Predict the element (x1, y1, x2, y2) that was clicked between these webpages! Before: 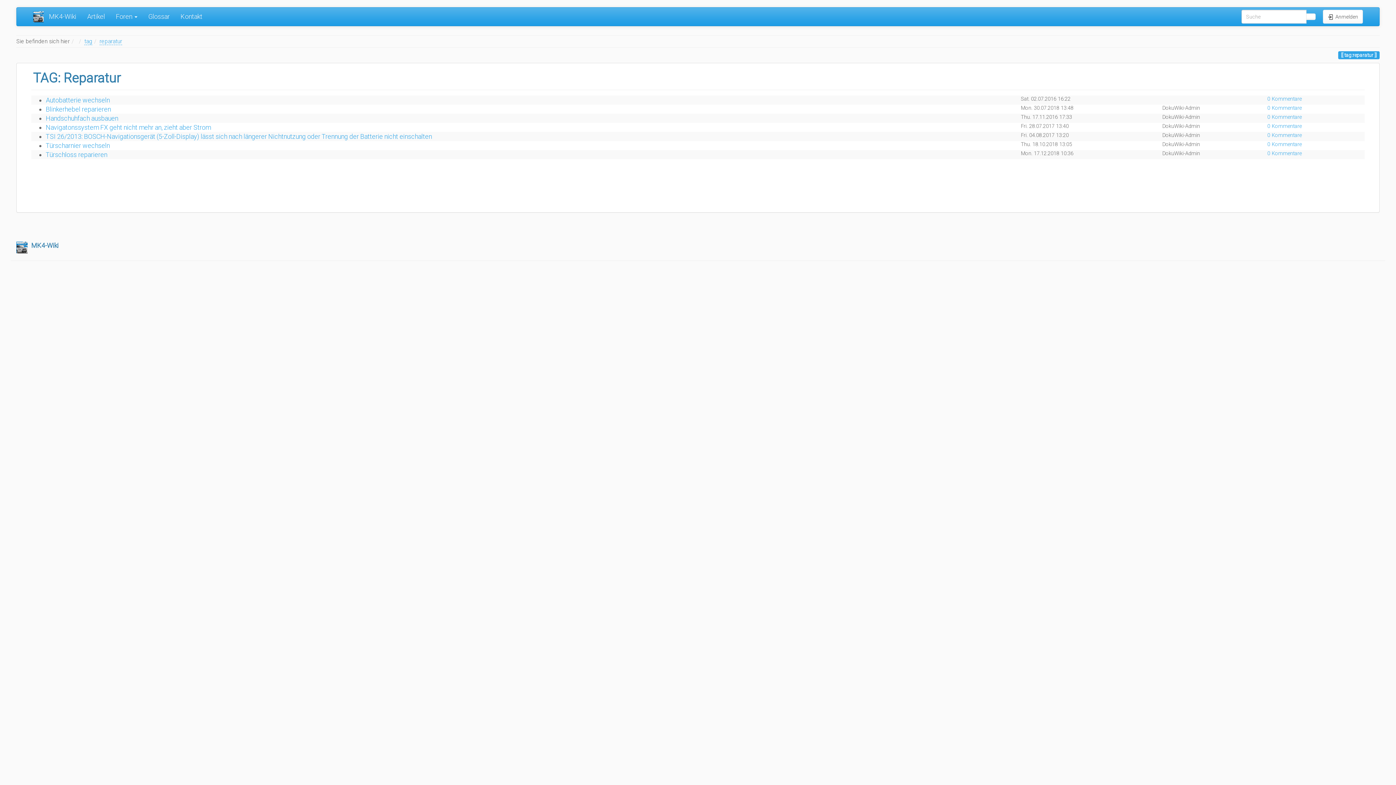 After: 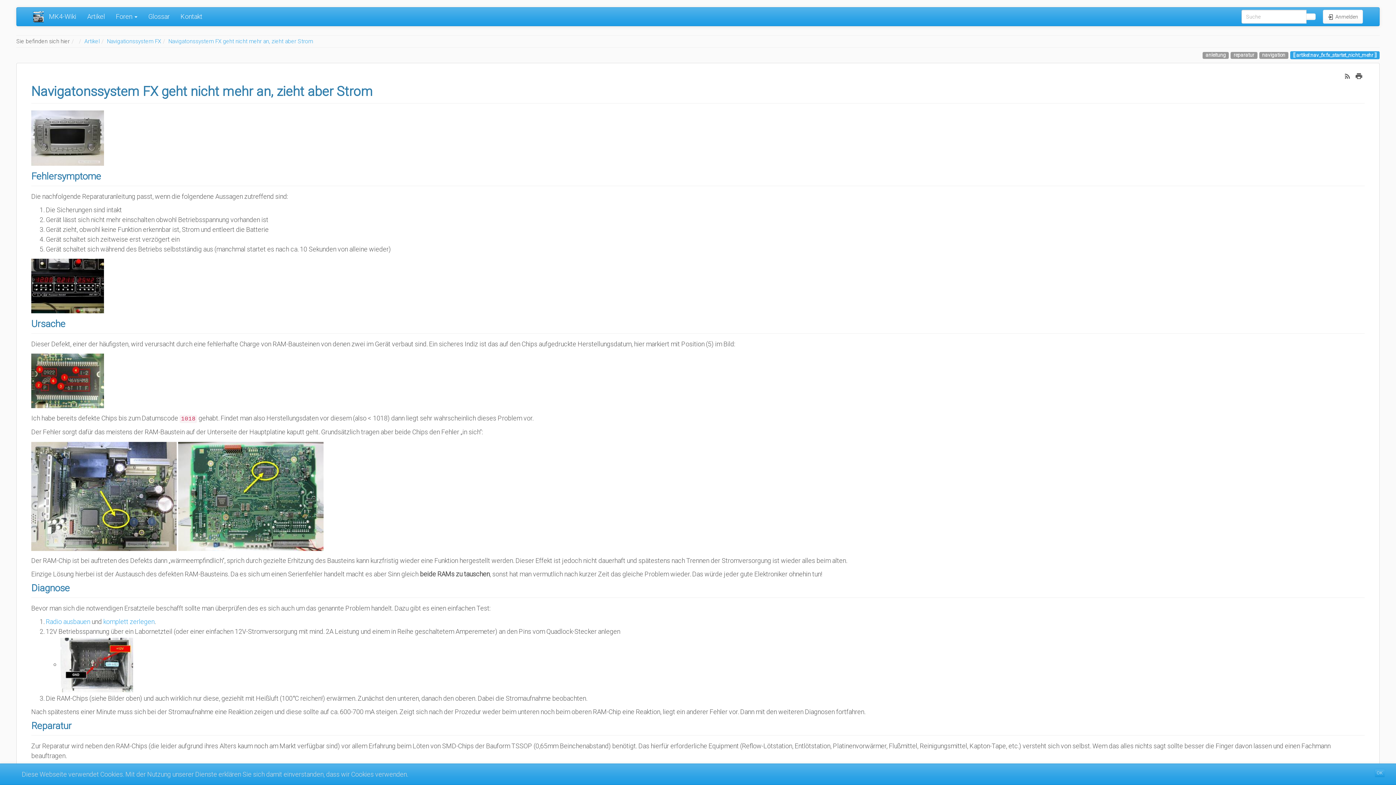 Action: label: 0 Kommentare bbox: (1267, 123, 1302, 129)